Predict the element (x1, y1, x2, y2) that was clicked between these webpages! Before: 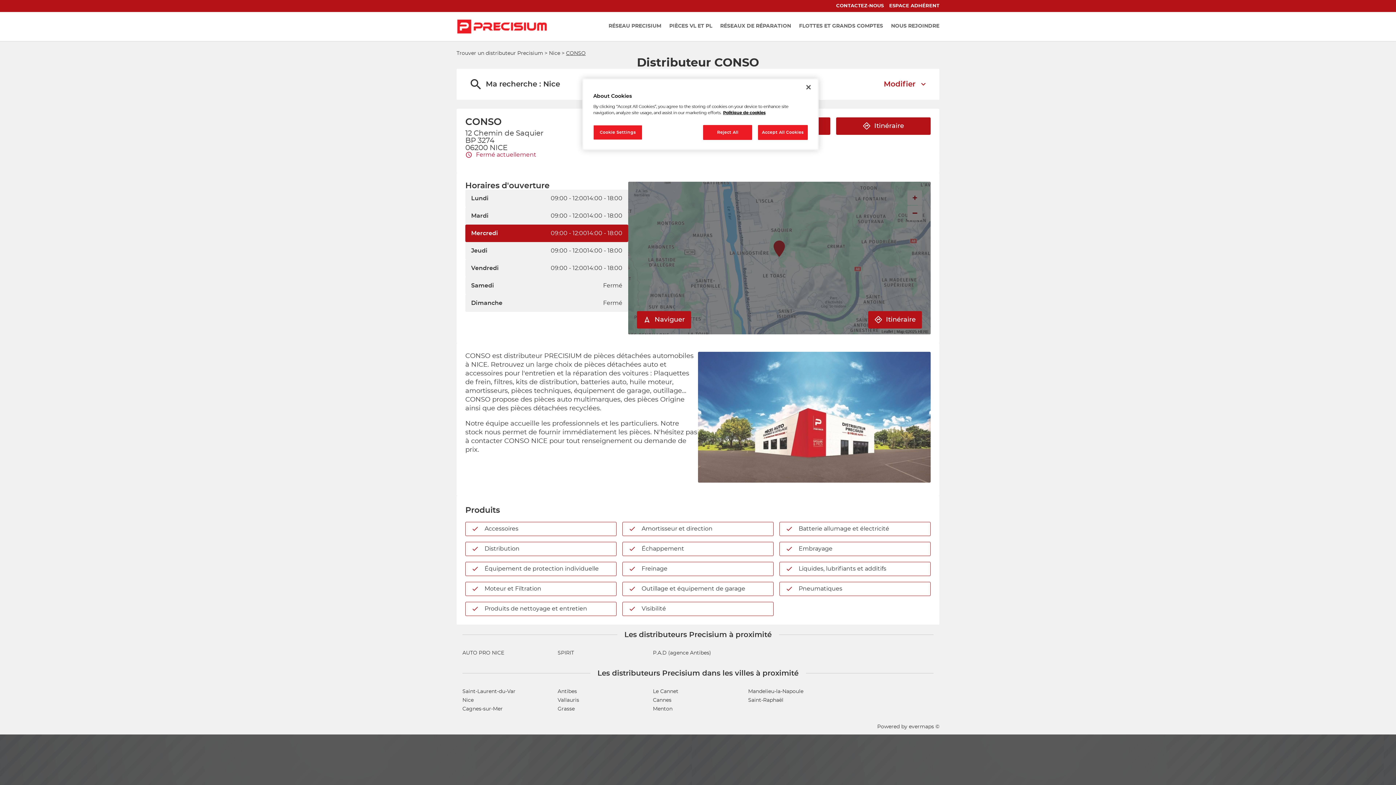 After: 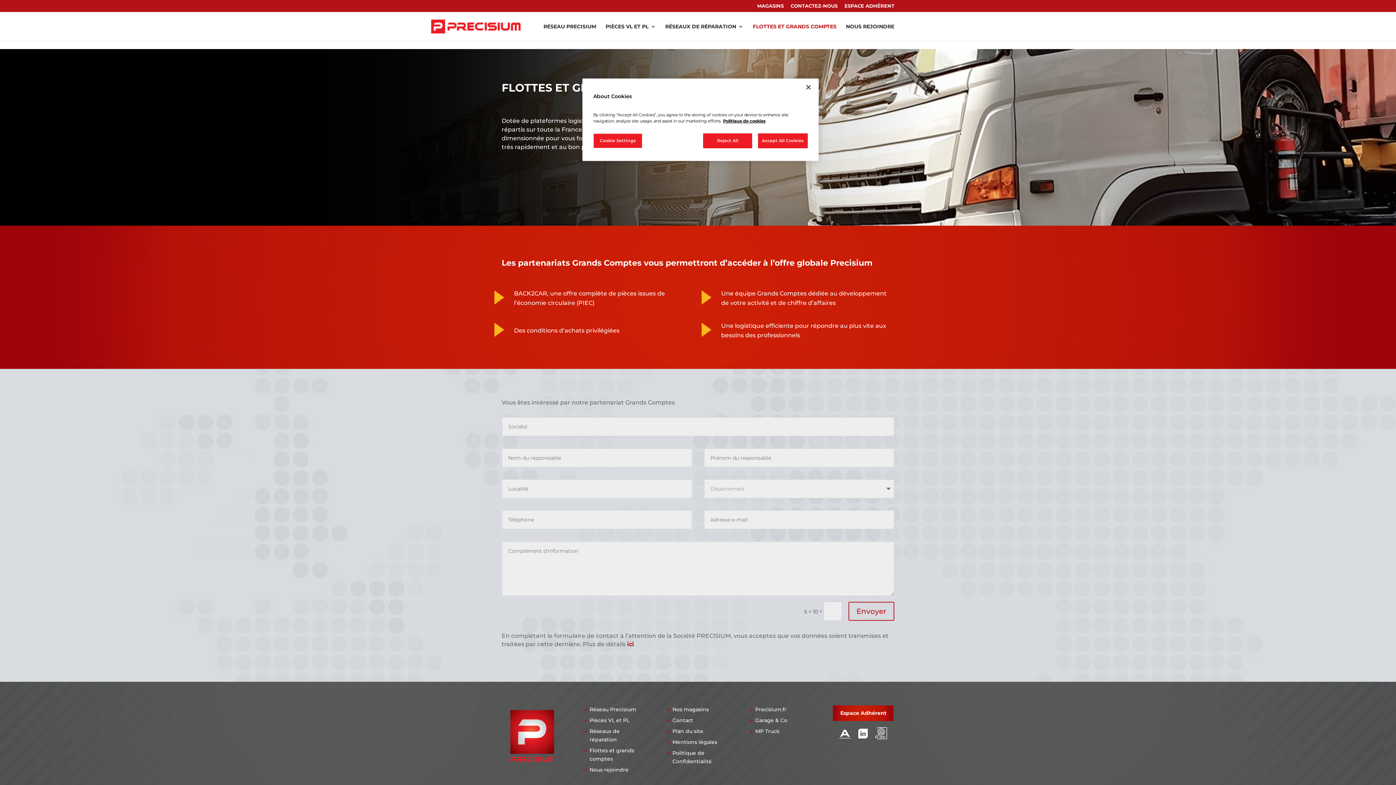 Action: bbox: (791, 18, 883, 34) label: FLOTTES ET GRANDS COMPTES